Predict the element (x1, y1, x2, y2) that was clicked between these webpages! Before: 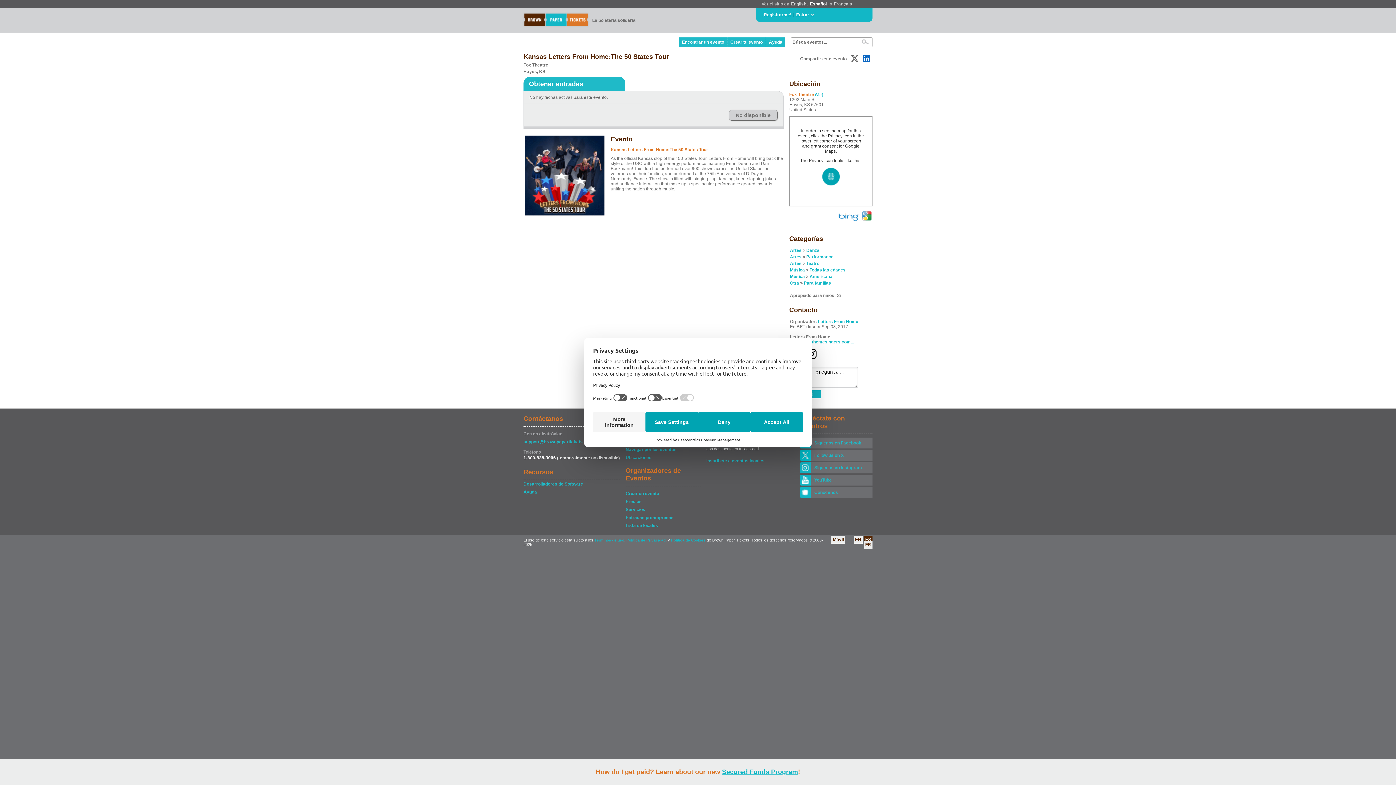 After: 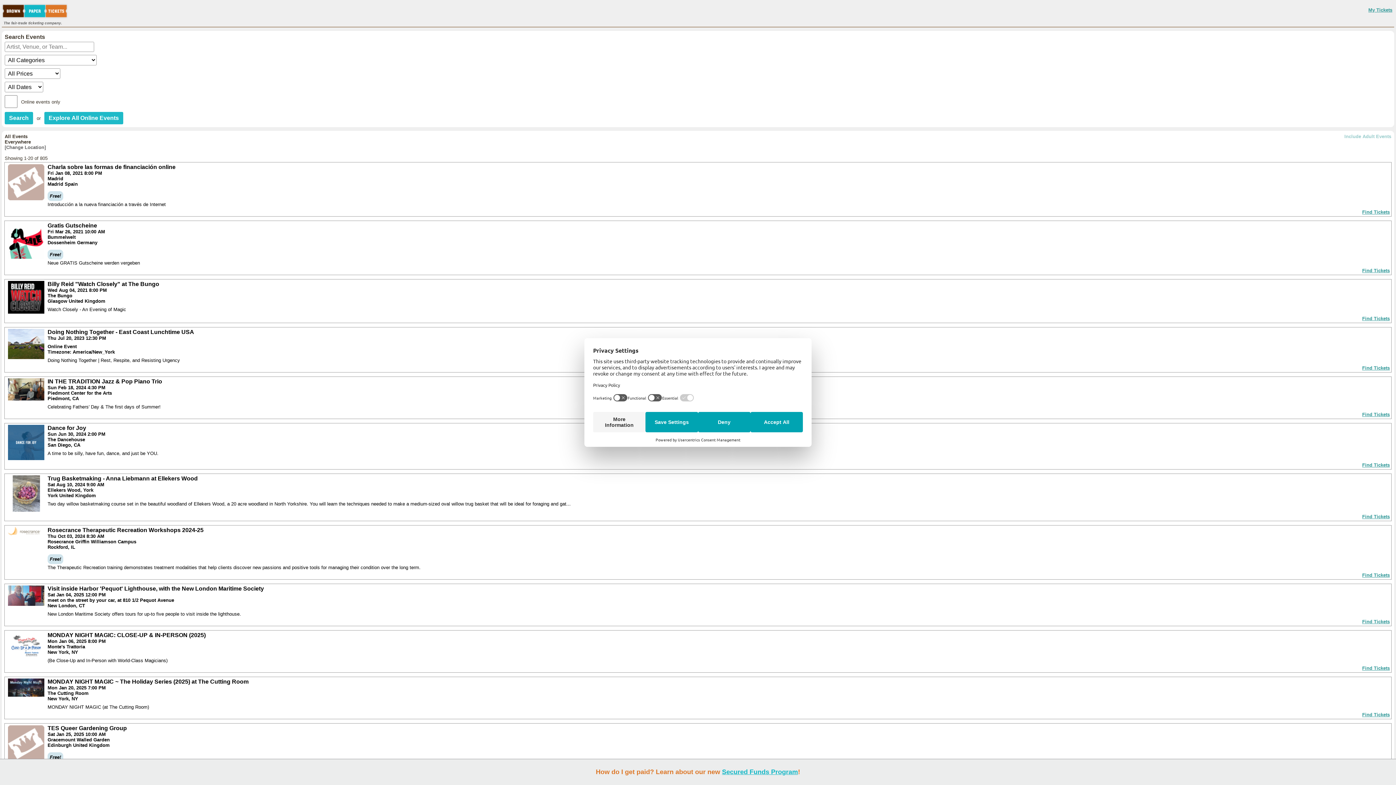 Action: label: Móvil bbox: (831, 536, 845, 544)